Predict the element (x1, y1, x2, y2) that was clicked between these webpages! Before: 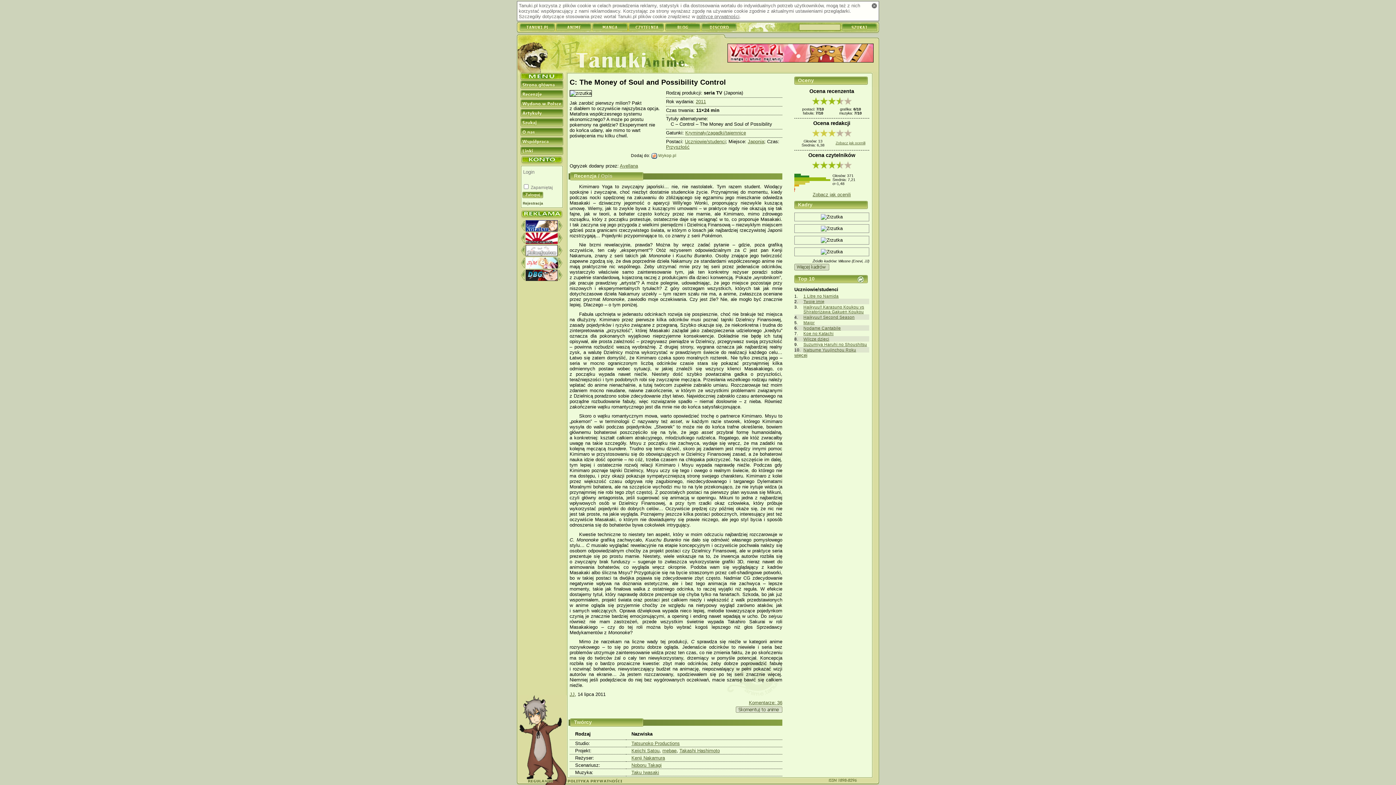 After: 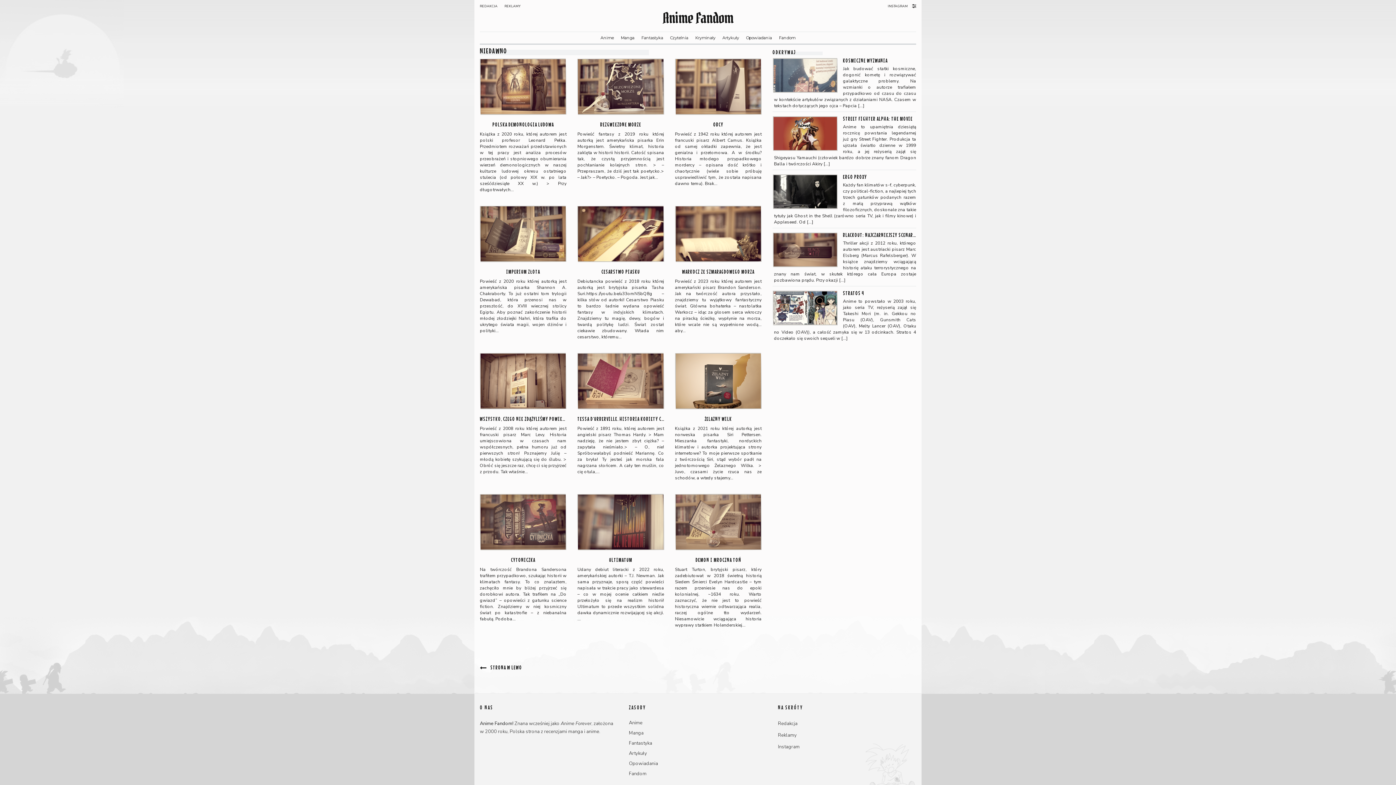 Action: bbox: (525, 252, 557, 257)